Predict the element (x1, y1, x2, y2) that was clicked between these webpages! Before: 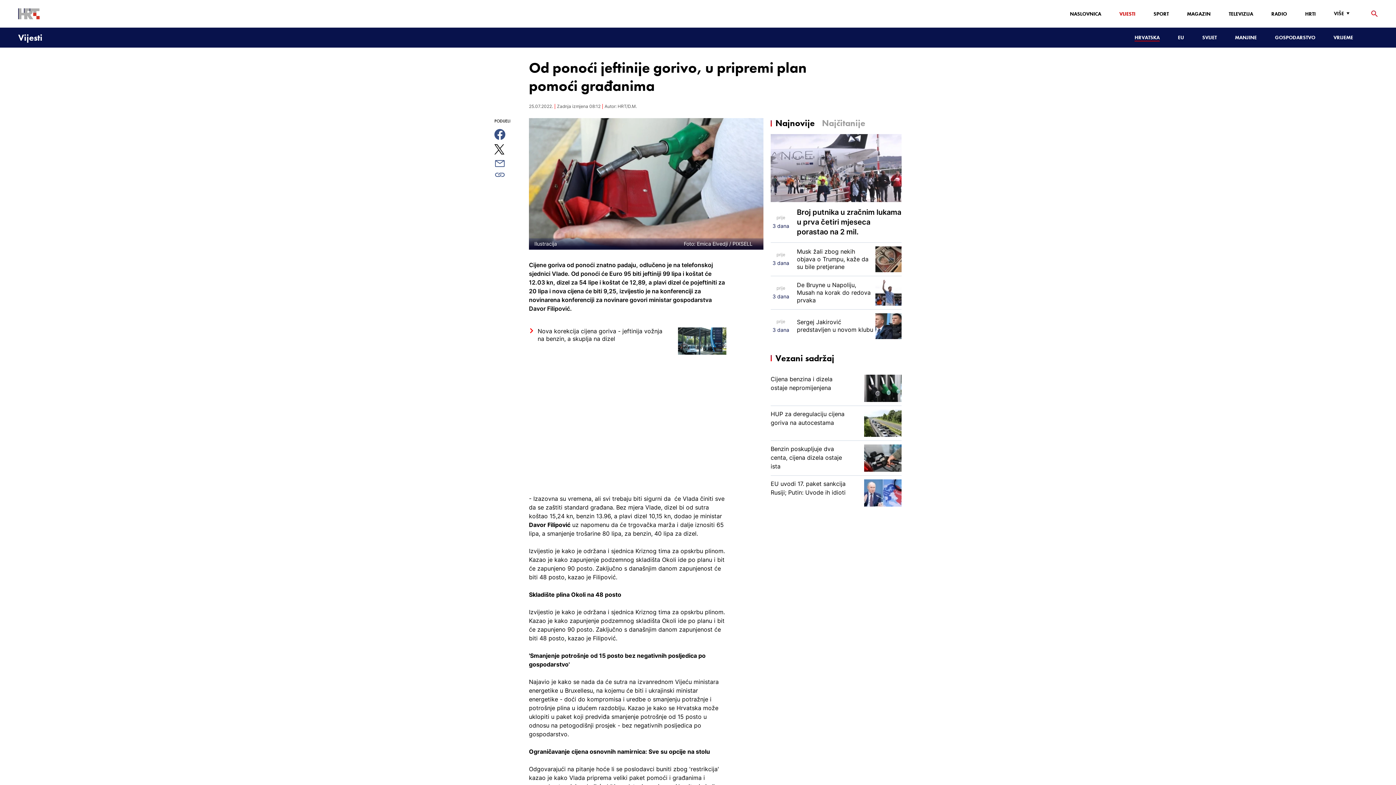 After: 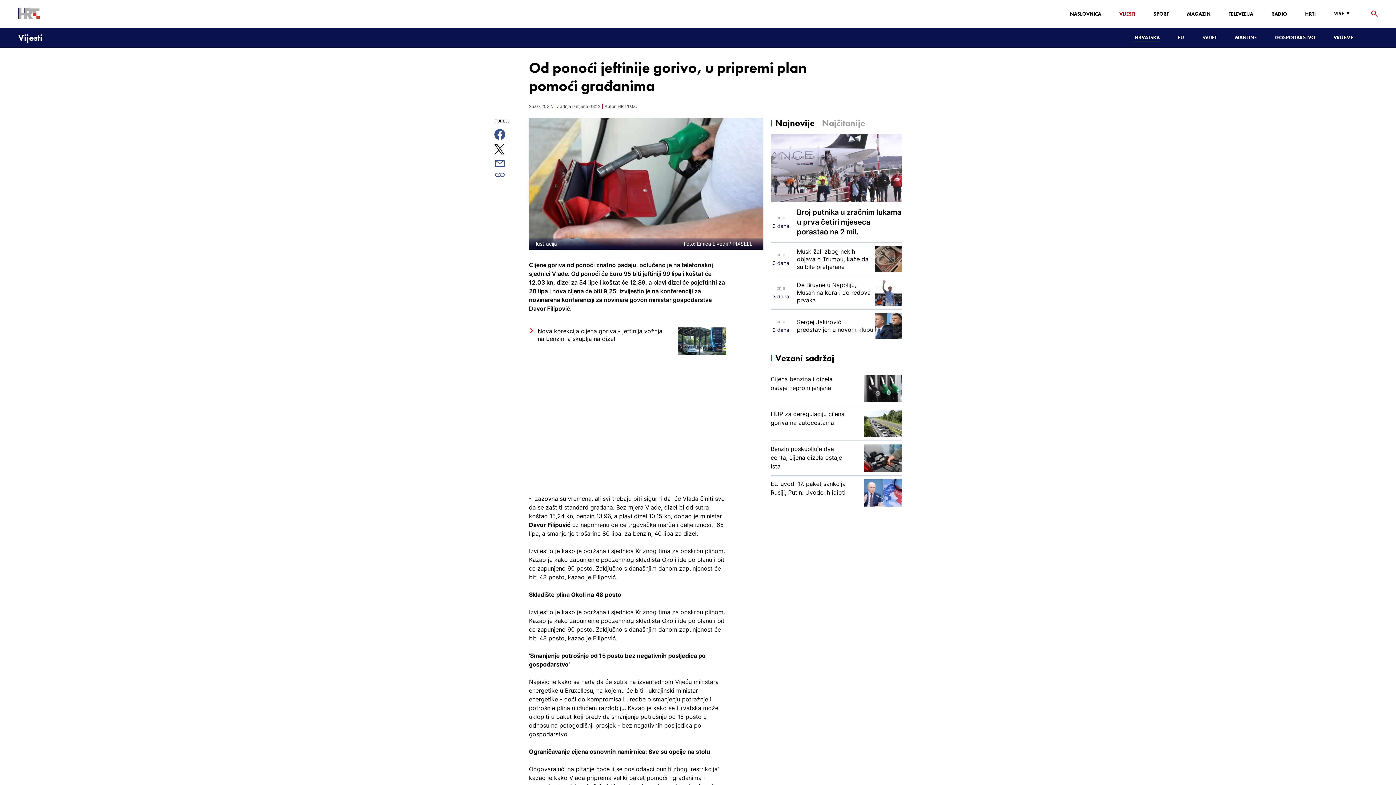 Action: bbox: (494, 158, 521, 169)